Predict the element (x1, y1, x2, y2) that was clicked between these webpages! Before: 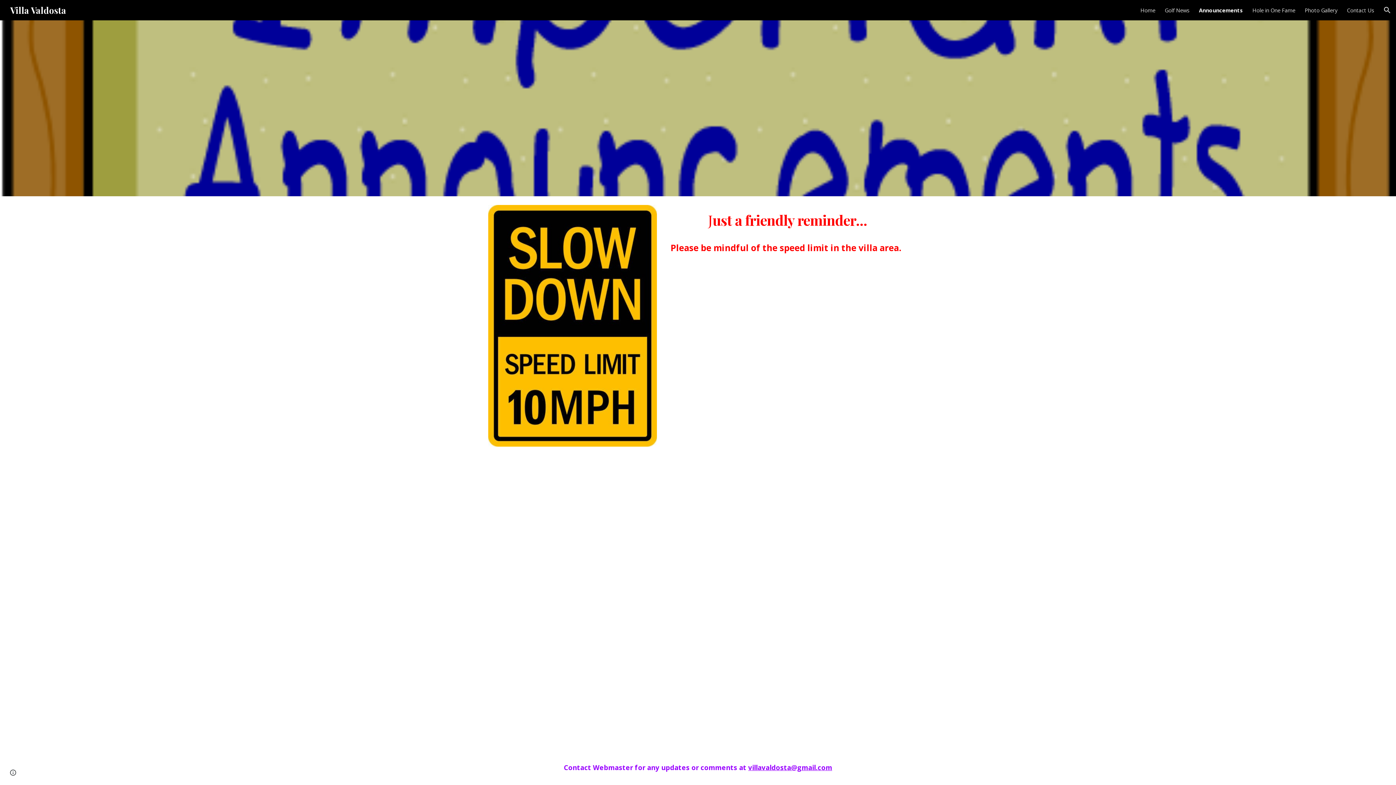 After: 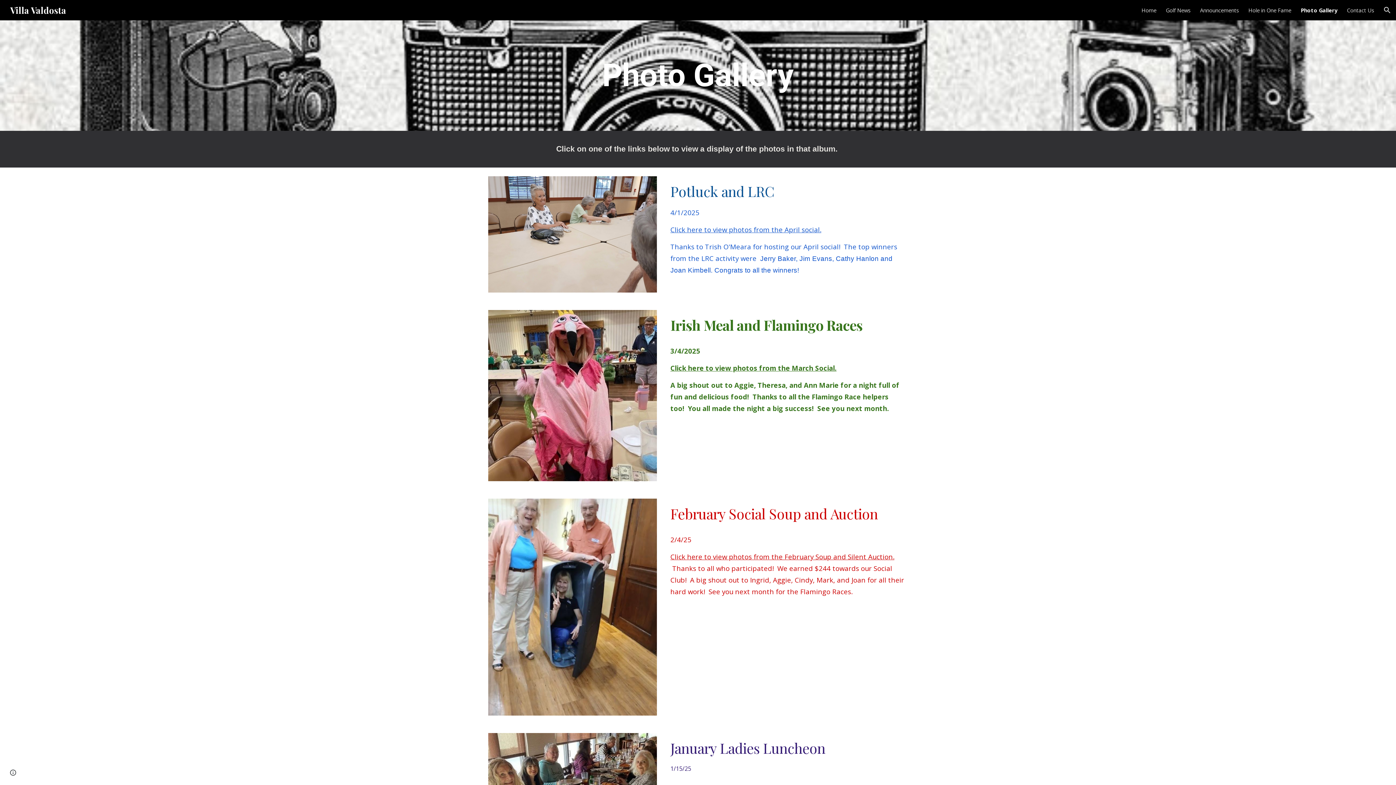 Action: bbox: (1305, 6, 1337, 13) label: Photo Gallery